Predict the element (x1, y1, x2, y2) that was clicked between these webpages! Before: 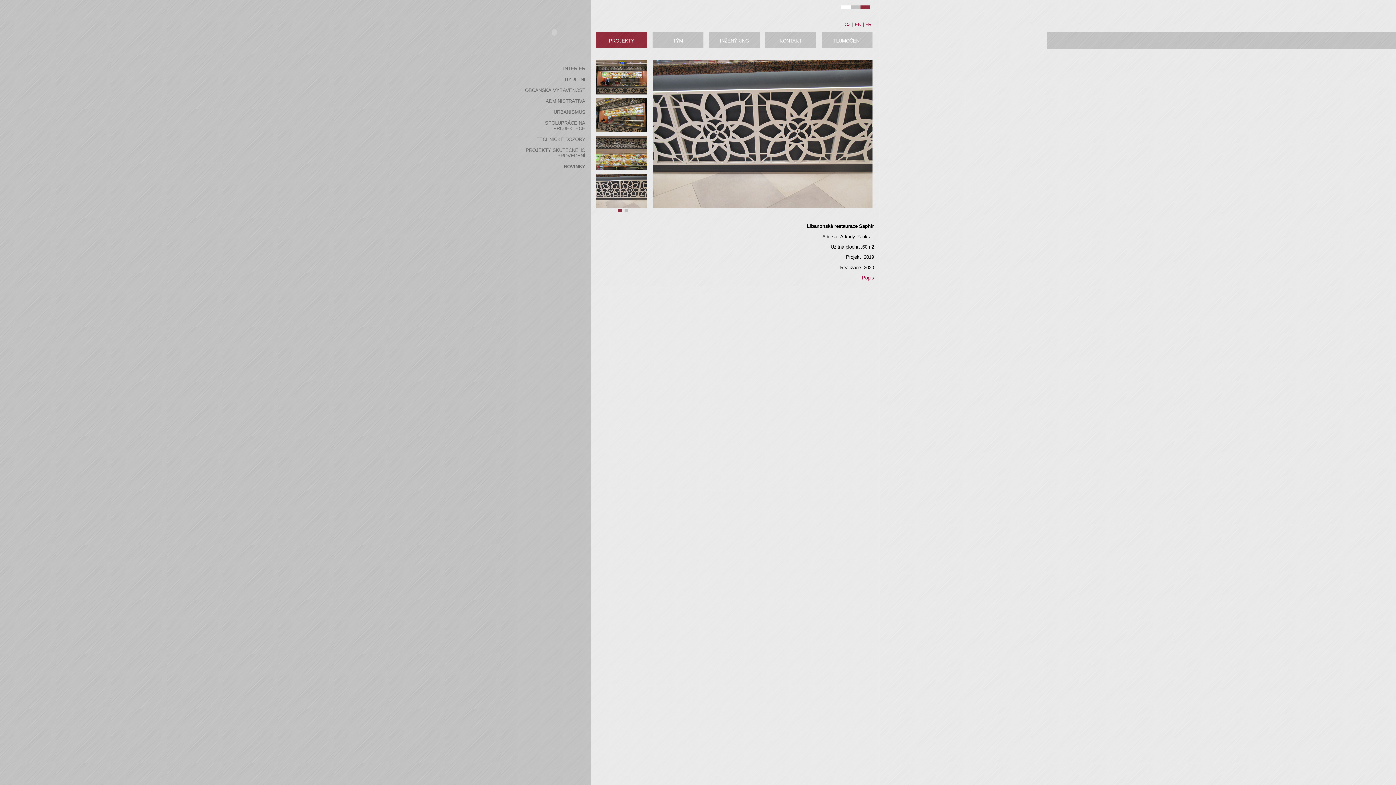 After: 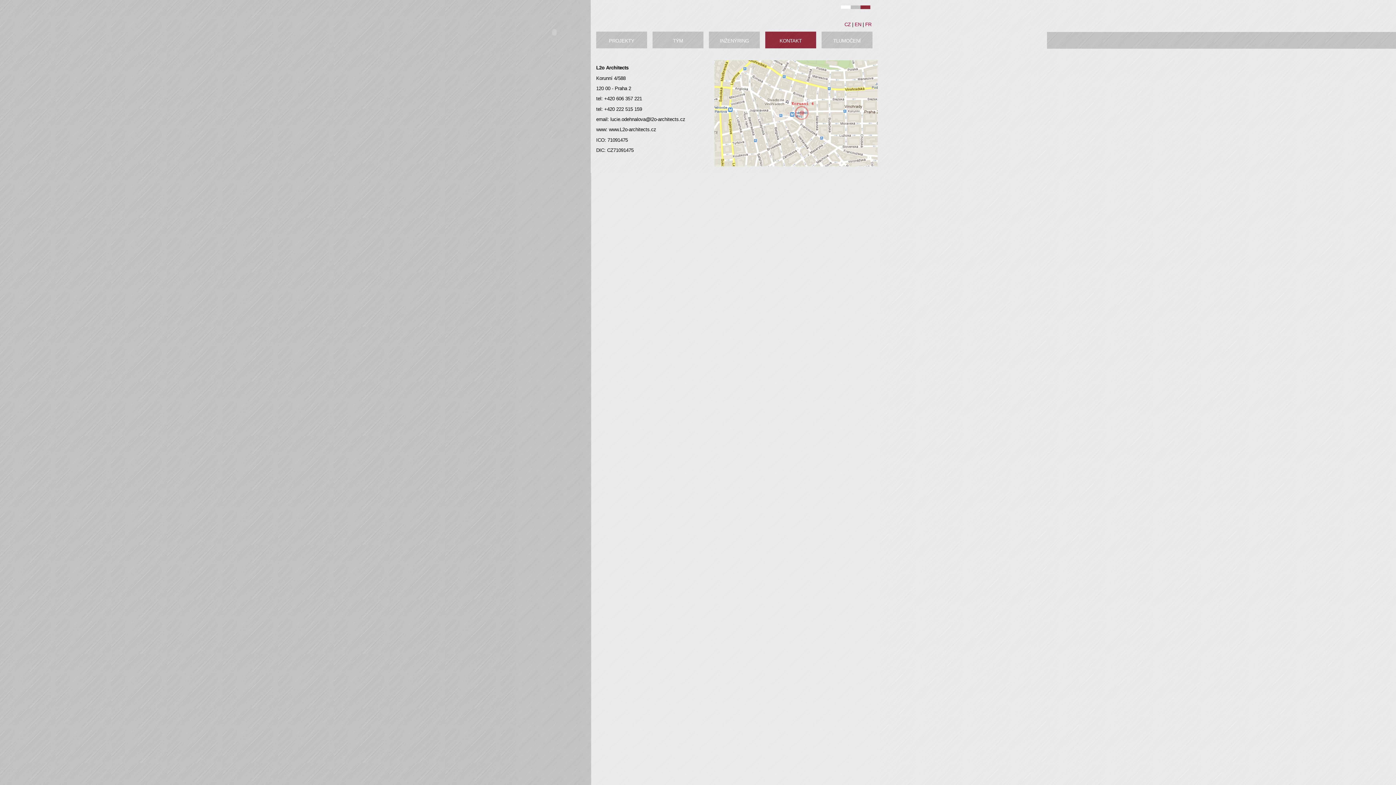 Action: label: KONTAKT bbox: (779, 38, 802, 43)